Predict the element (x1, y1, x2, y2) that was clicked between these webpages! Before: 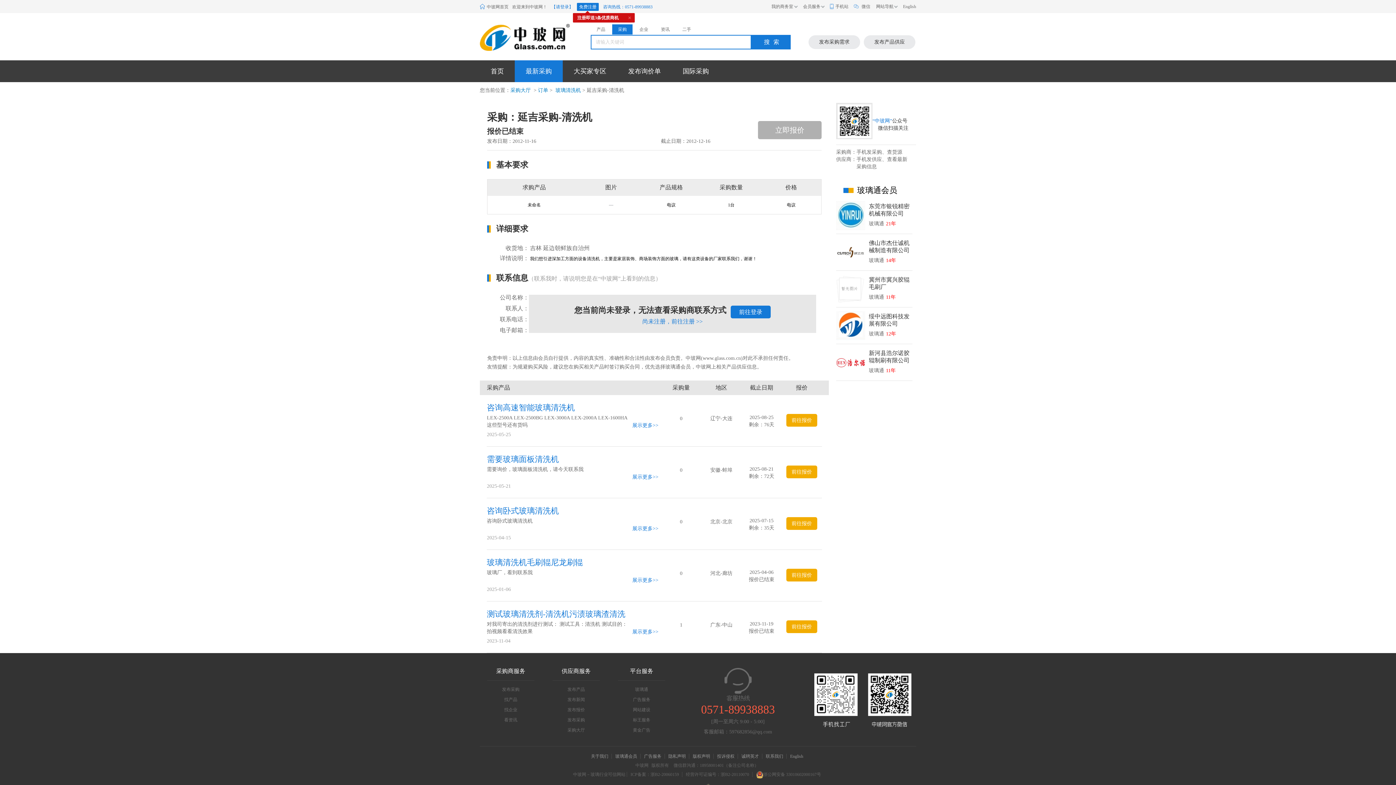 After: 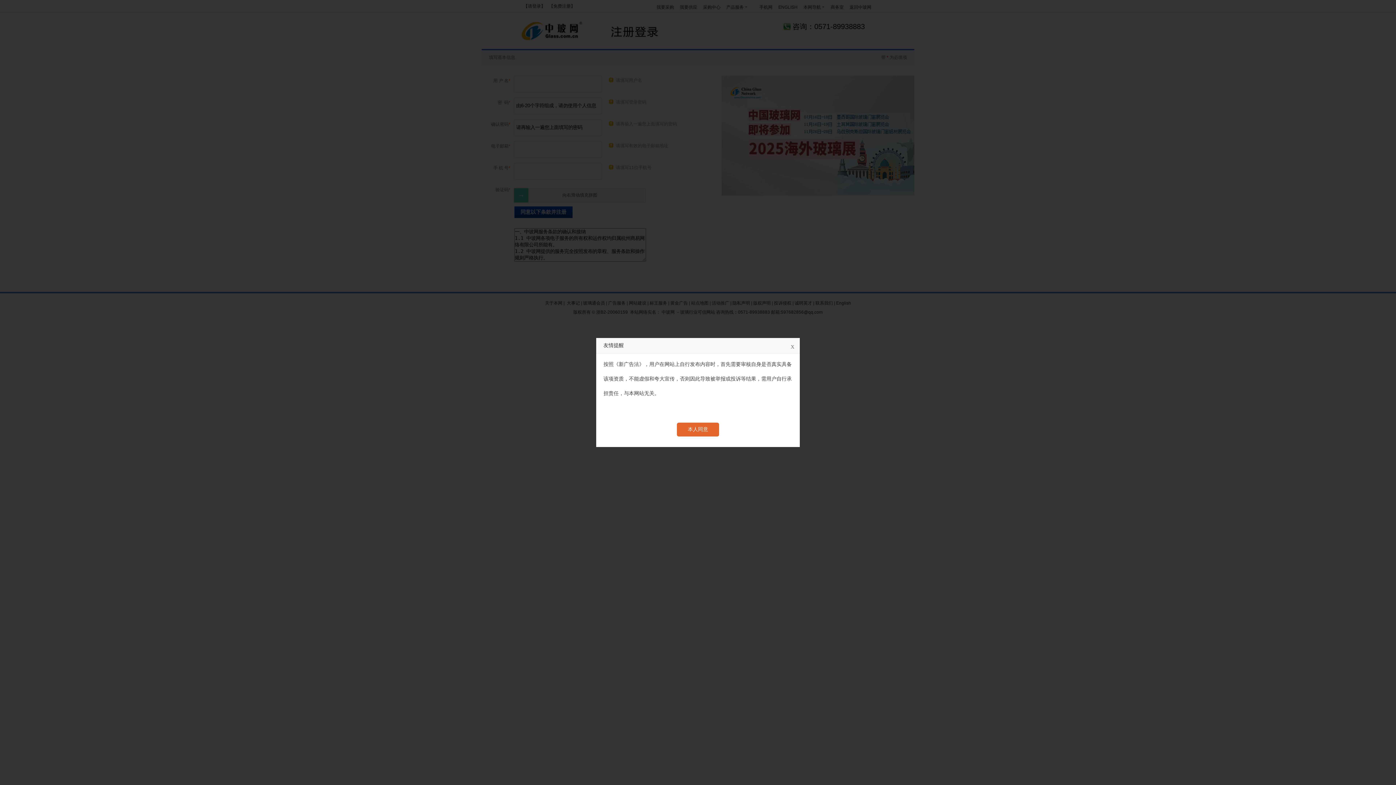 Action: label: 尚未注册，前往注册 >> bbox: (642, 318, 702, 324)